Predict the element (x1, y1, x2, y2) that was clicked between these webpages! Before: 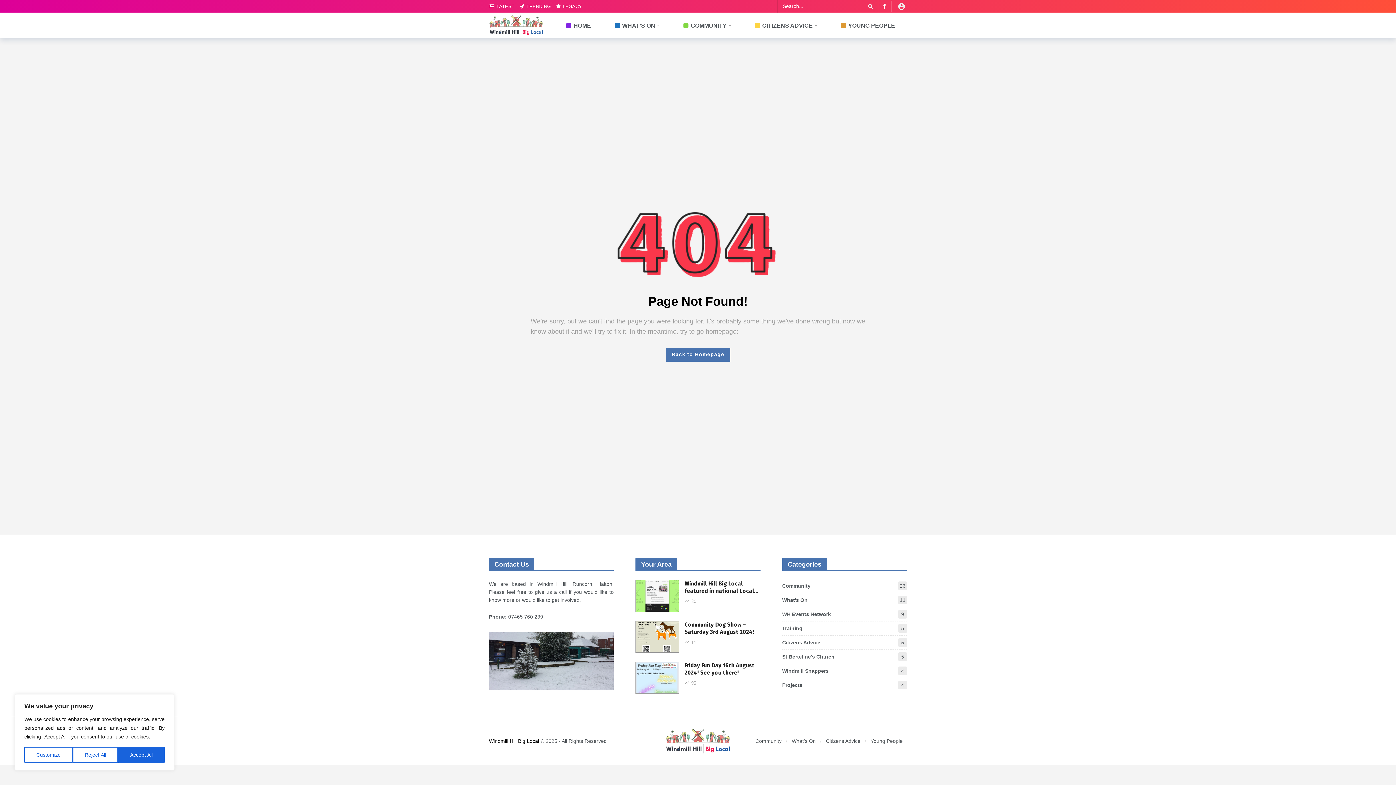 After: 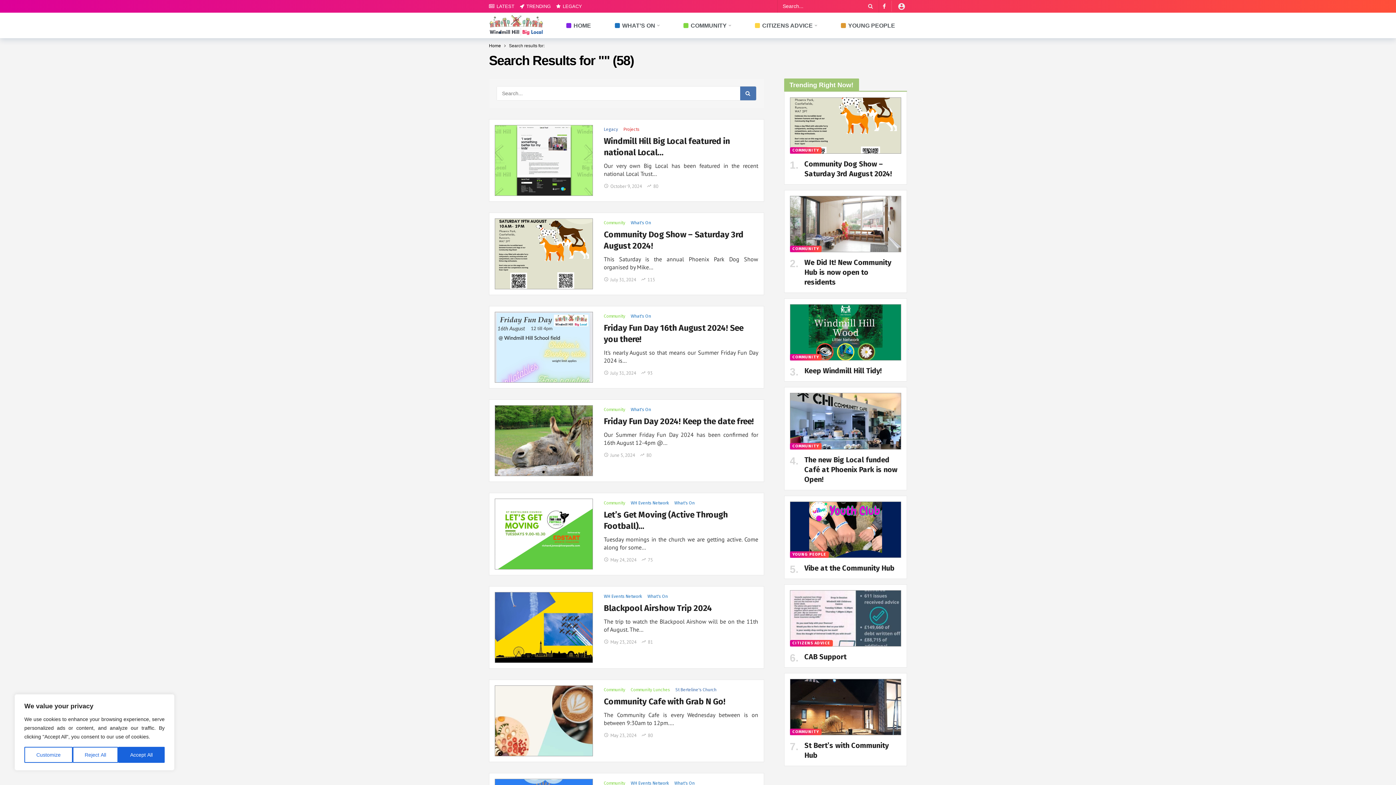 Action: bbox: (862, 0, 878, 13)